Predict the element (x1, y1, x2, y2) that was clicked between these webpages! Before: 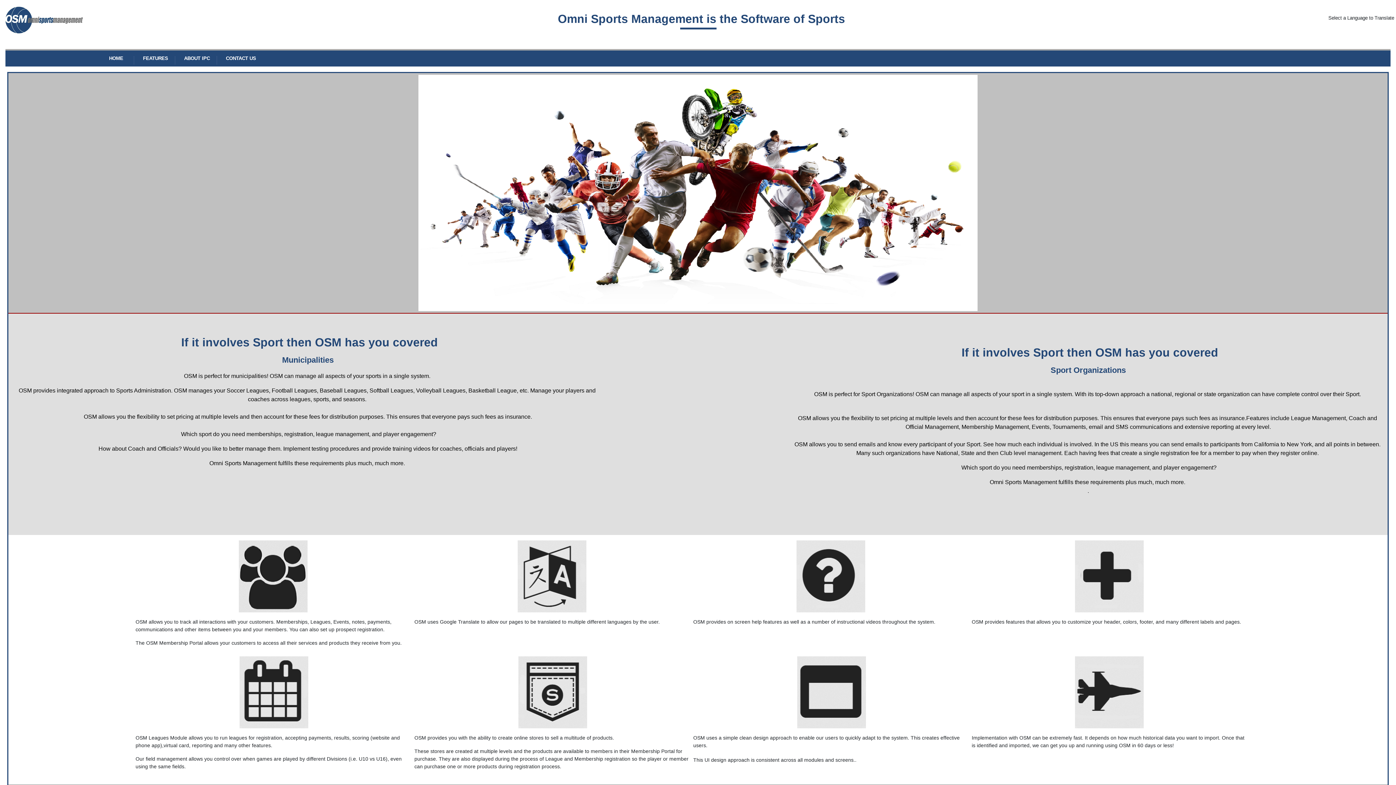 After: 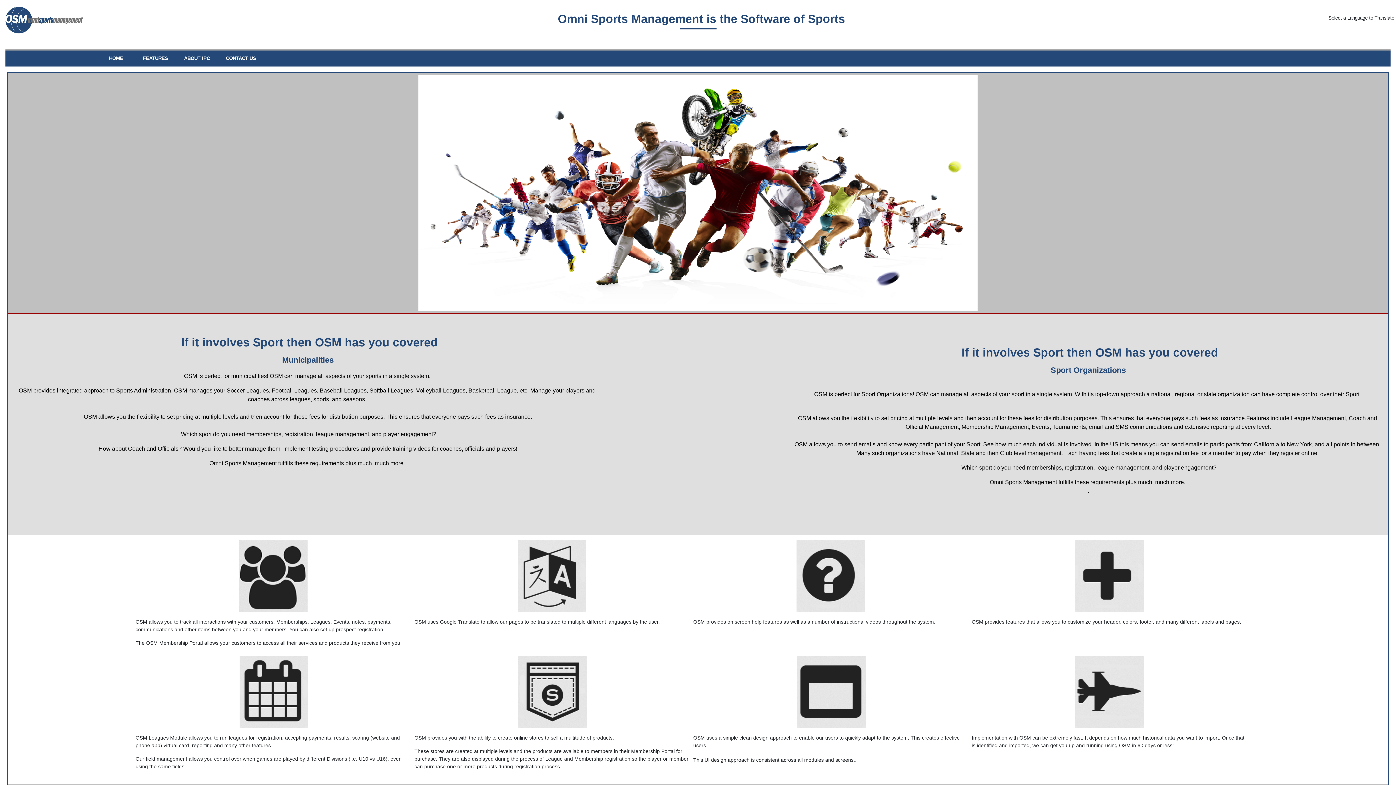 Action: label: HOME bbox: (101, 52, 135, 64)